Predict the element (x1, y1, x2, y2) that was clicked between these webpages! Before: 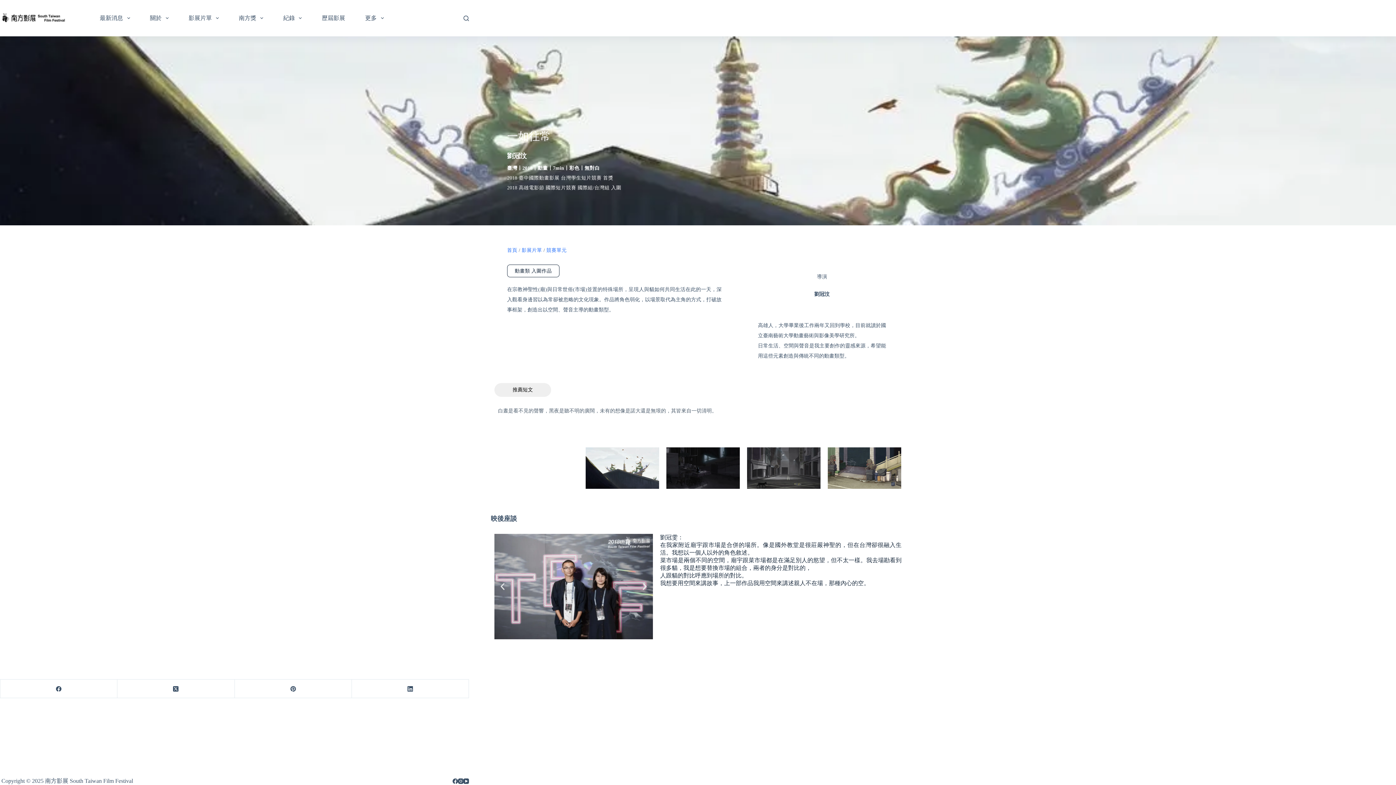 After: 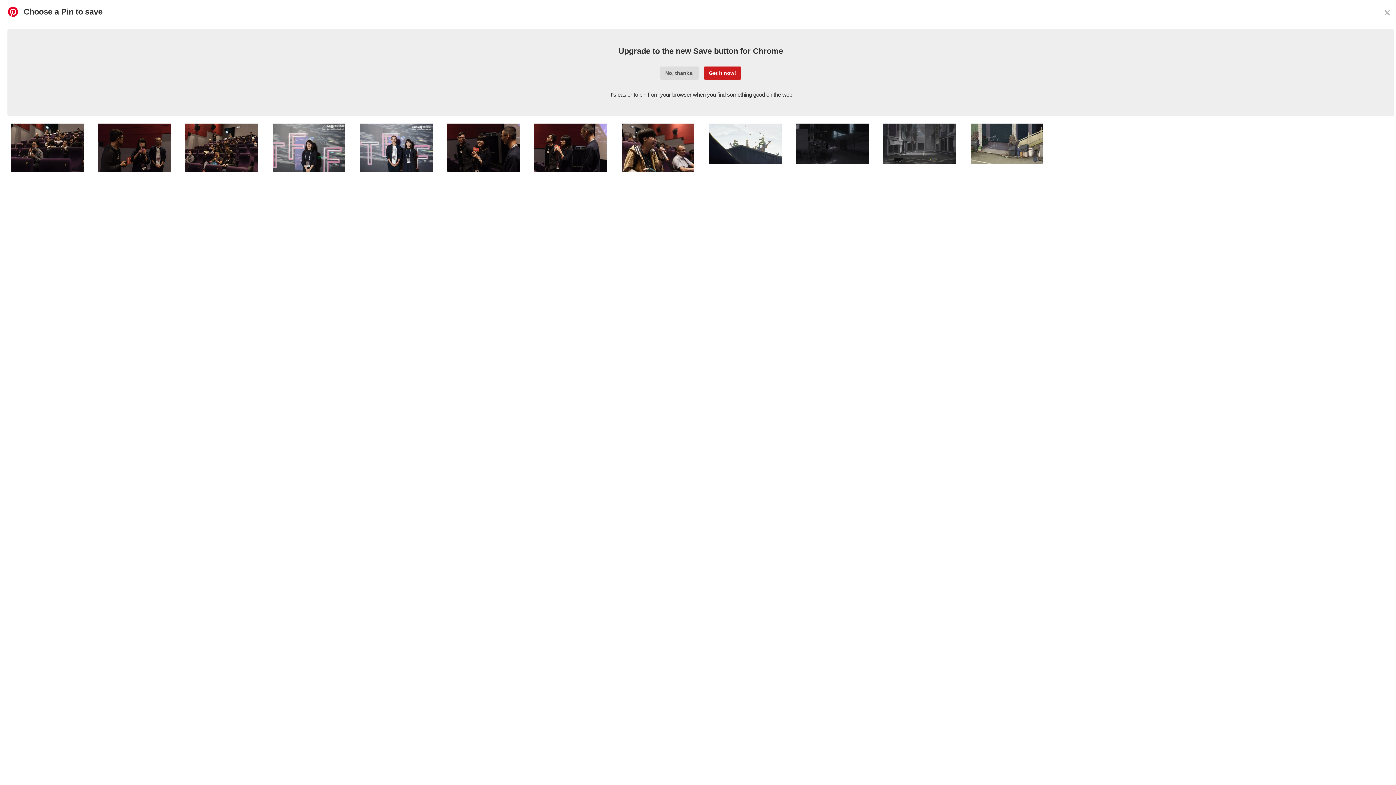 Action: bbox: (234, 680, 351, 698) label: Pinterest